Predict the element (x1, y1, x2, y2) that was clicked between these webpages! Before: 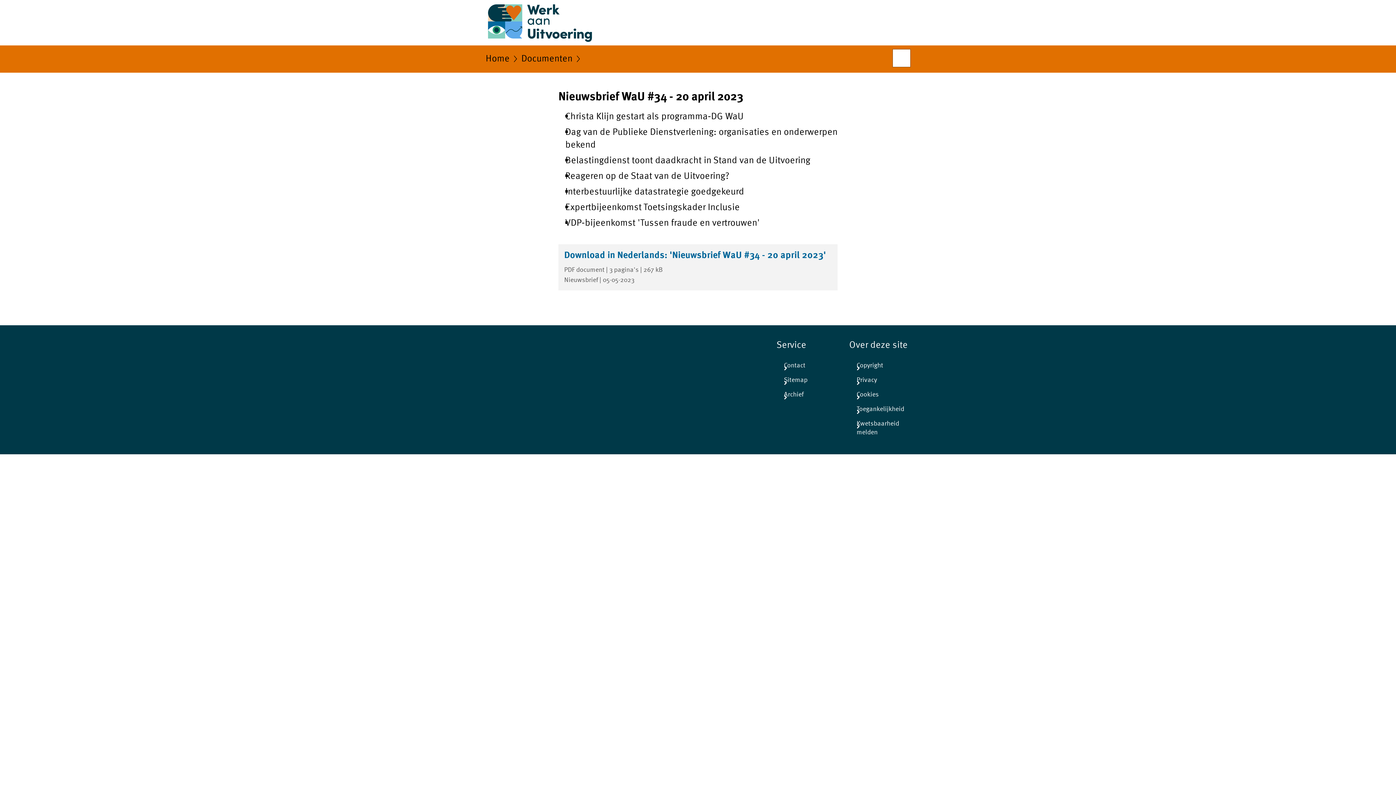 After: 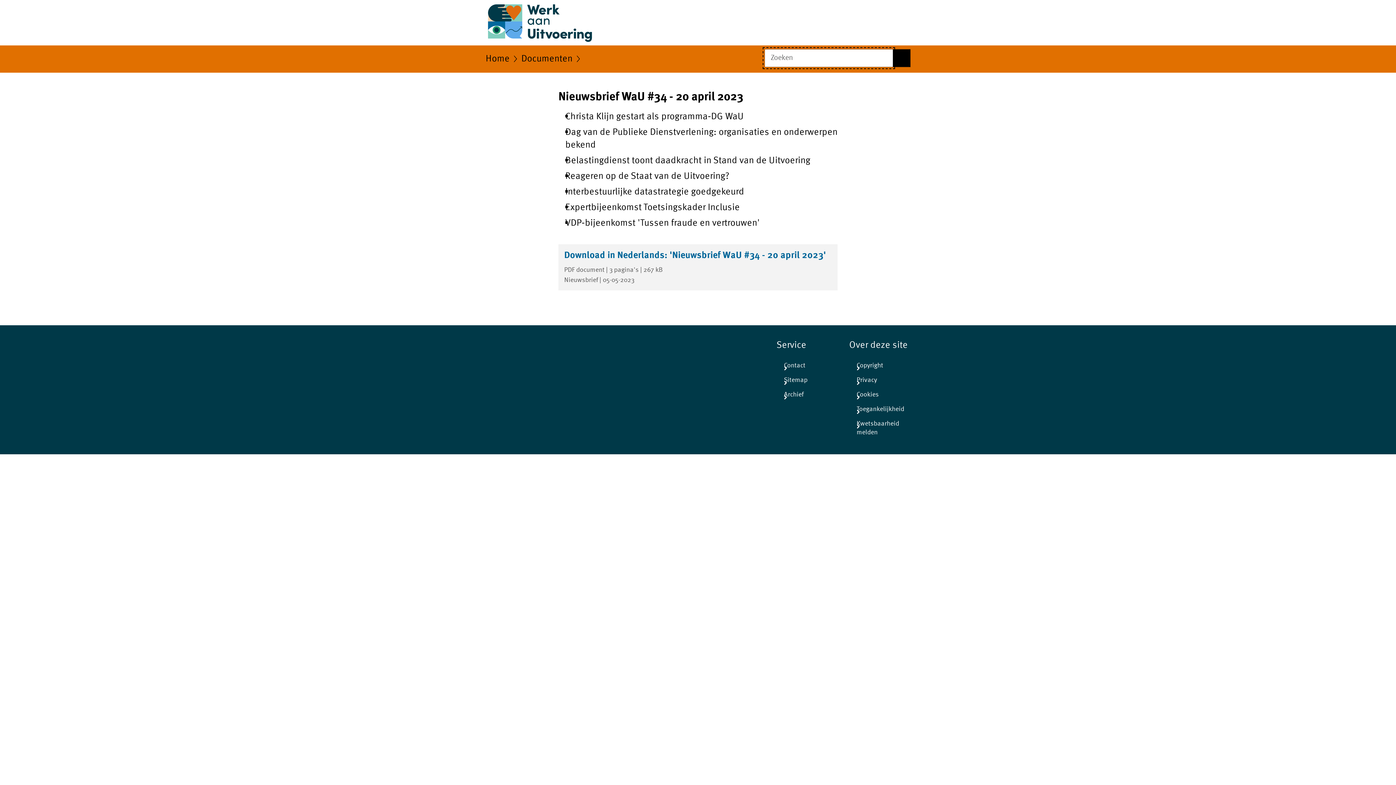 Action: label: Open zoekveld bbox: (893, 49, 910, 66)